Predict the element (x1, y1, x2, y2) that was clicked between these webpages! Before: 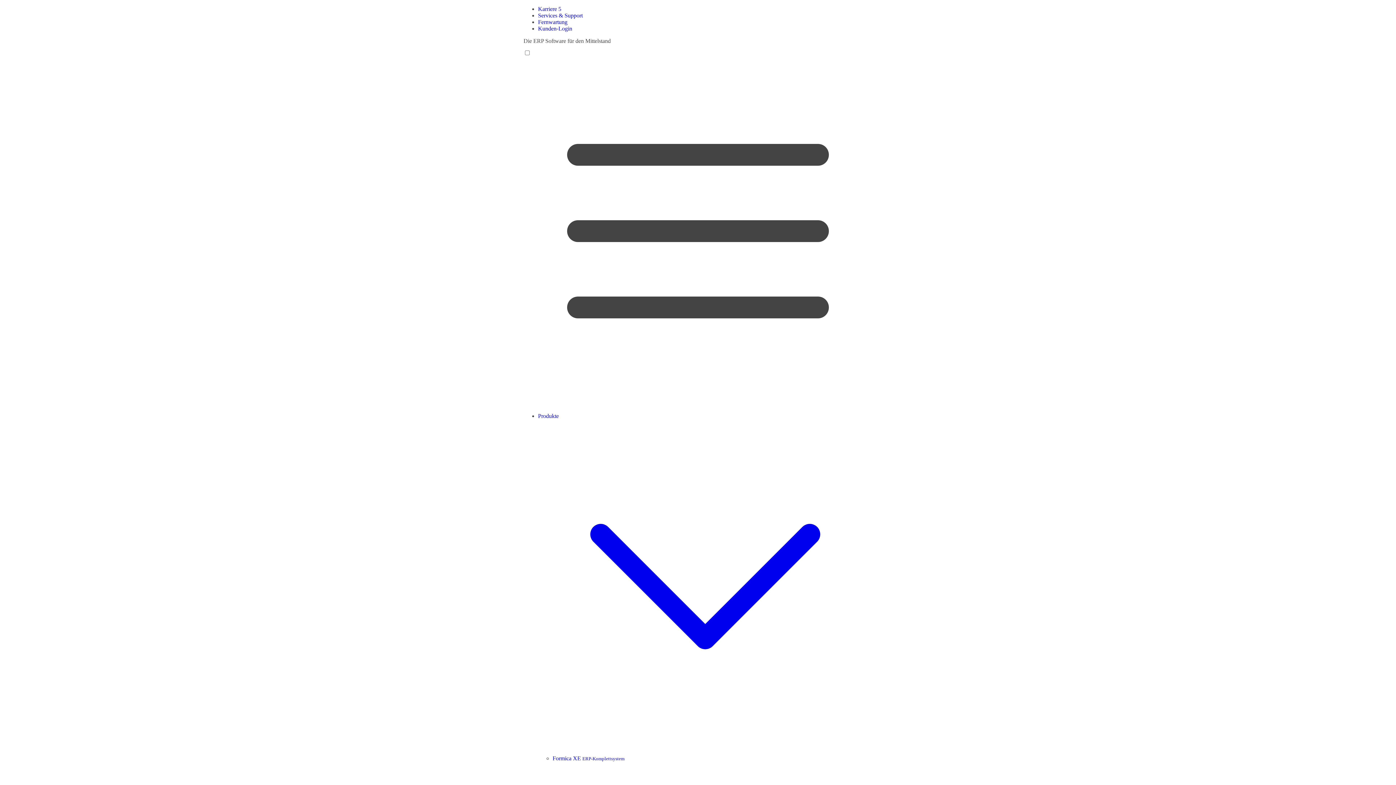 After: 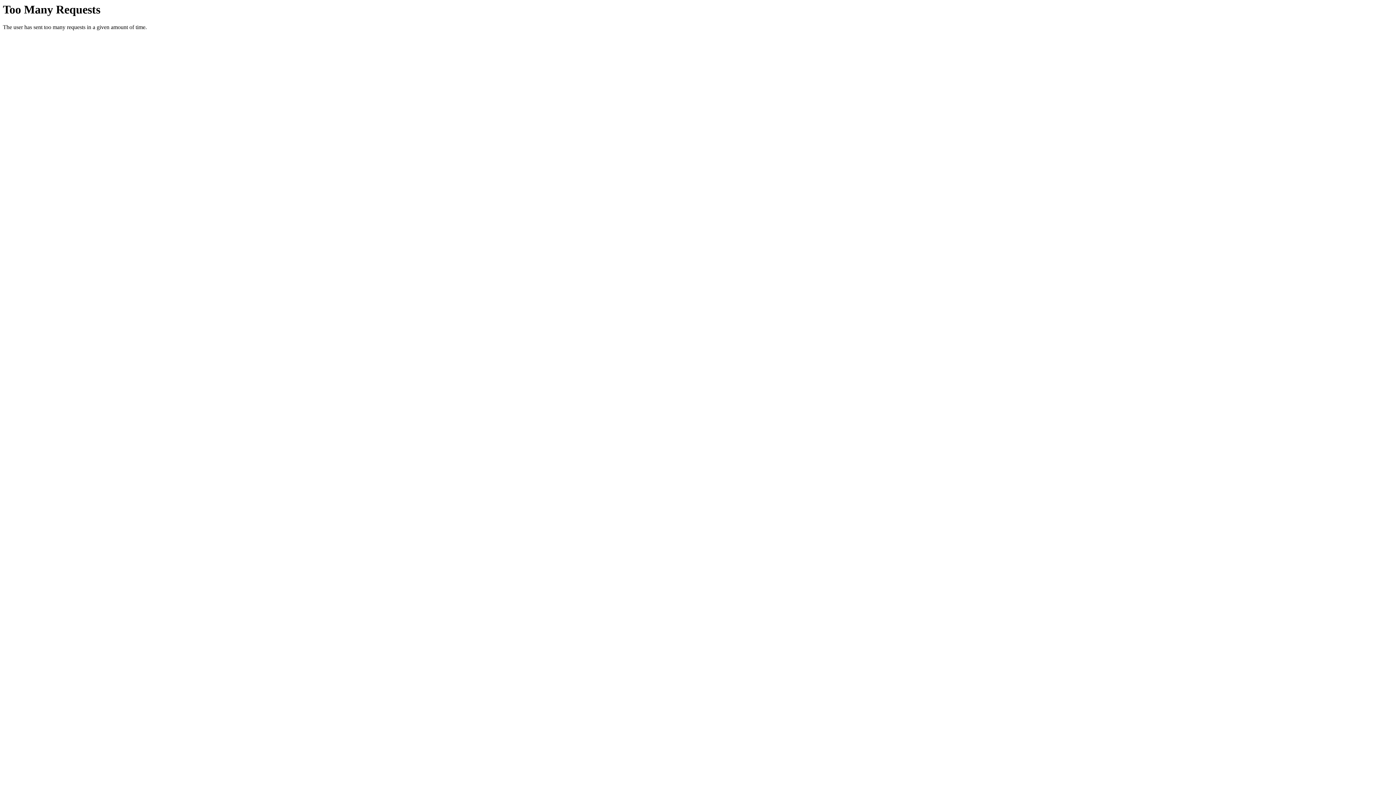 Action: bbox: (552, 755, 624, 761) label: Formica XE ERP-Komplettsystem